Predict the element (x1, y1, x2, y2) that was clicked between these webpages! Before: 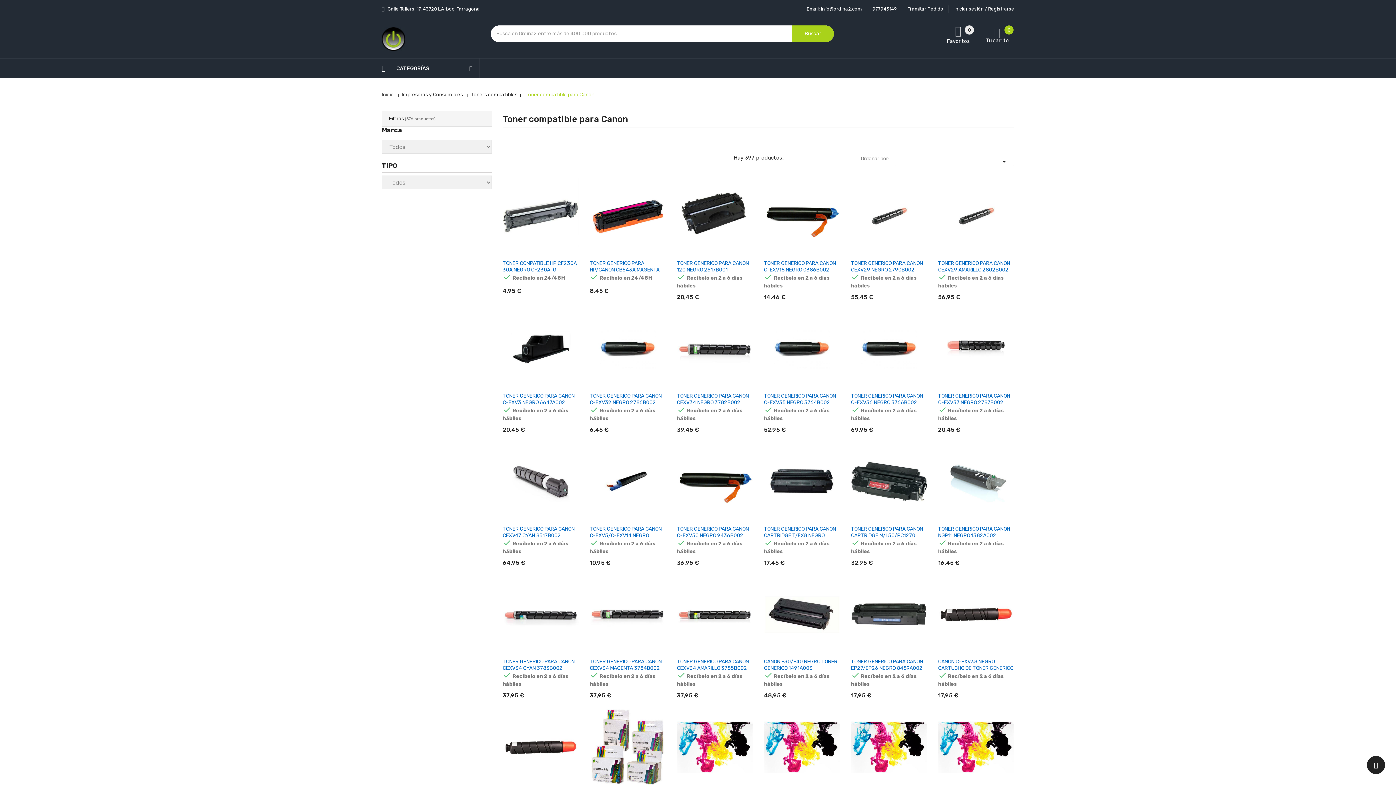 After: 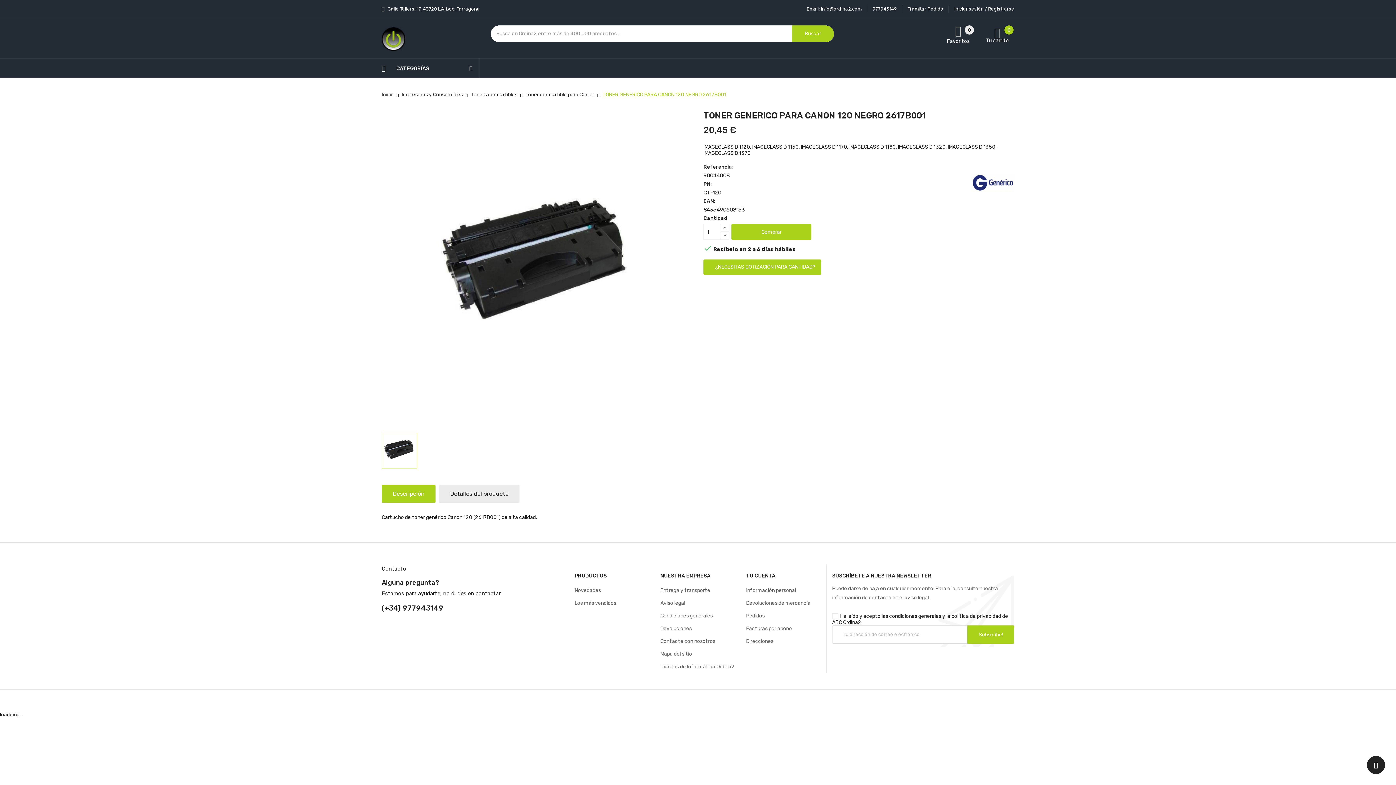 Action: bbox: (677, 177, 753, 254)